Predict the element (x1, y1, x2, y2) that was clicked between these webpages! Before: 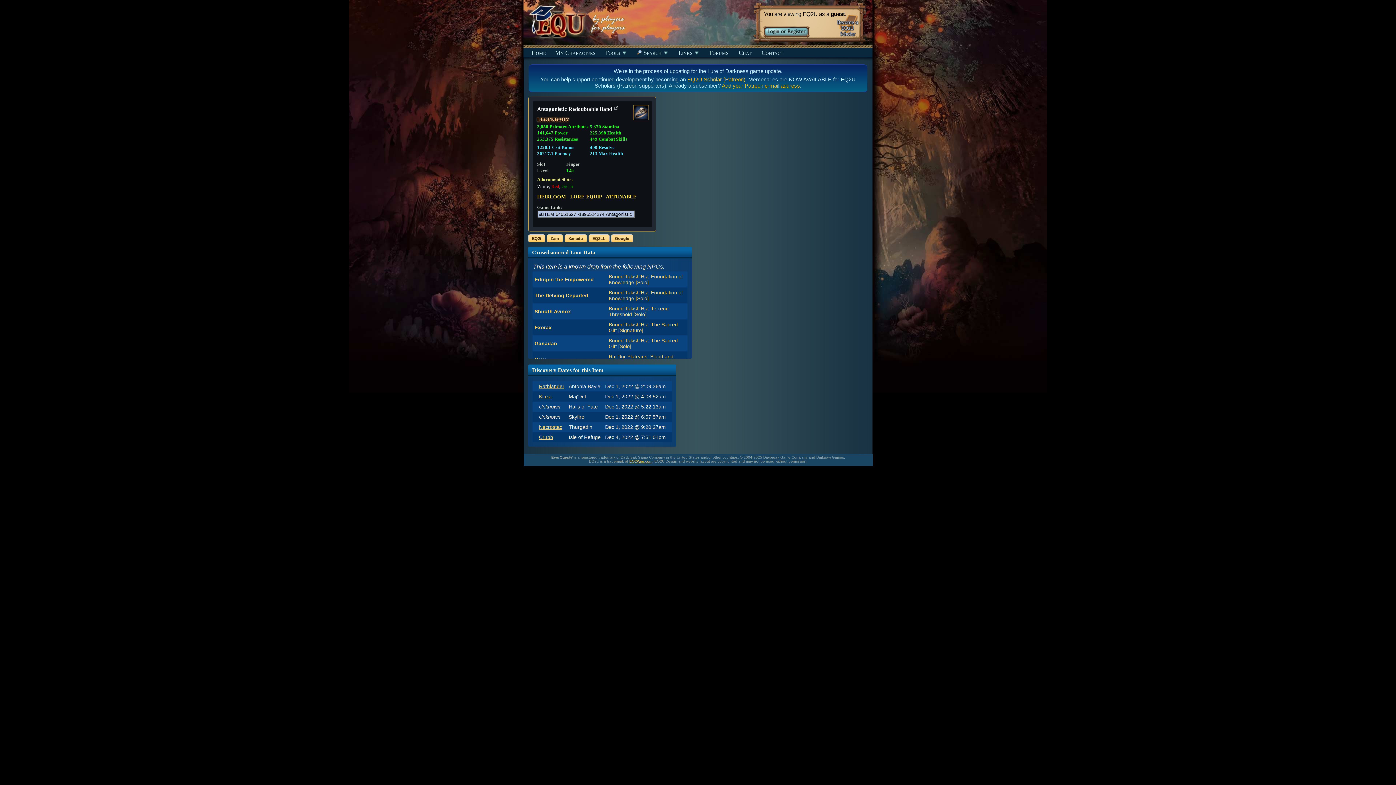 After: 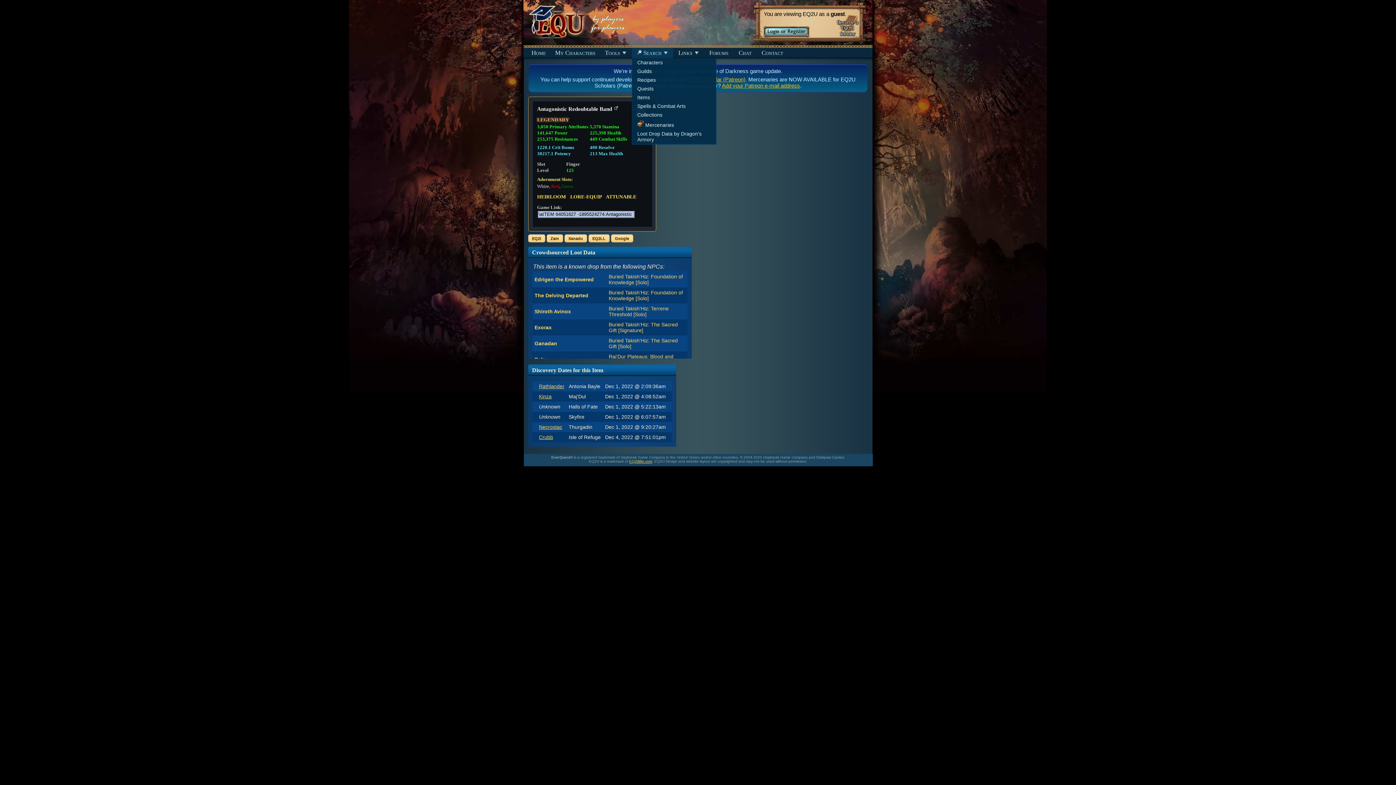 Action: bbox: (632, 48, 673, 58) label:  Search     